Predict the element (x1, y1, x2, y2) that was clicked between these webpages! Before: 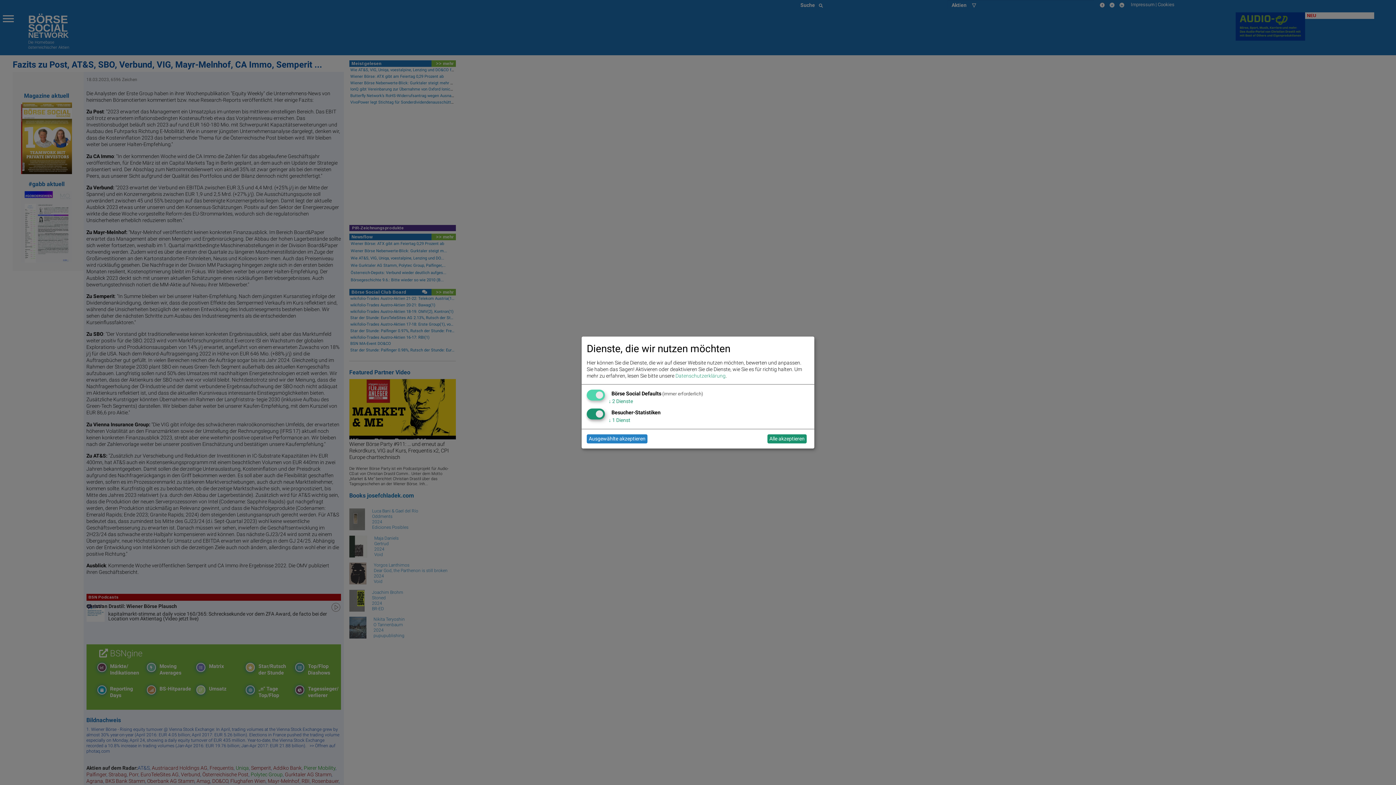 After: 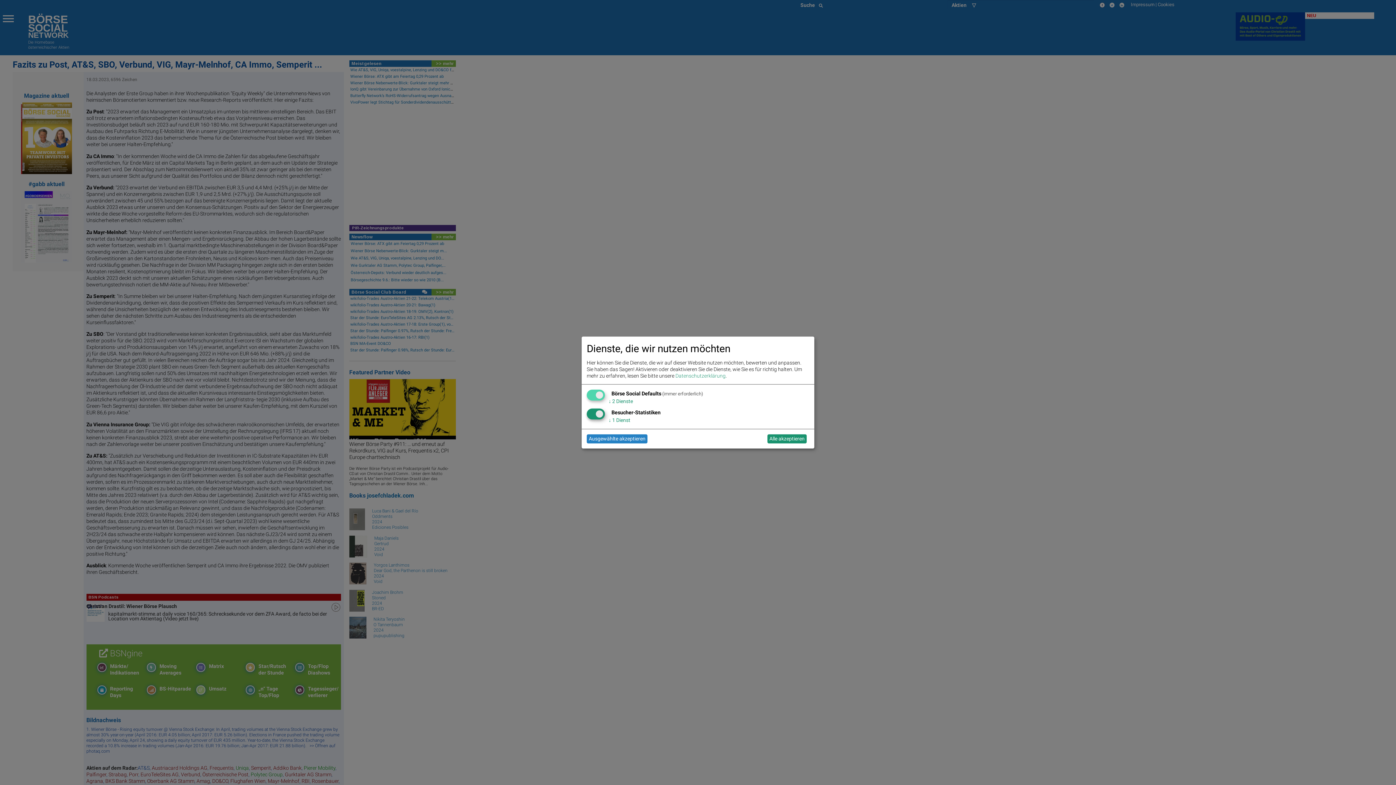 Action: bbox: (675, 373, 725, 378) label: Datenschutzerklärung